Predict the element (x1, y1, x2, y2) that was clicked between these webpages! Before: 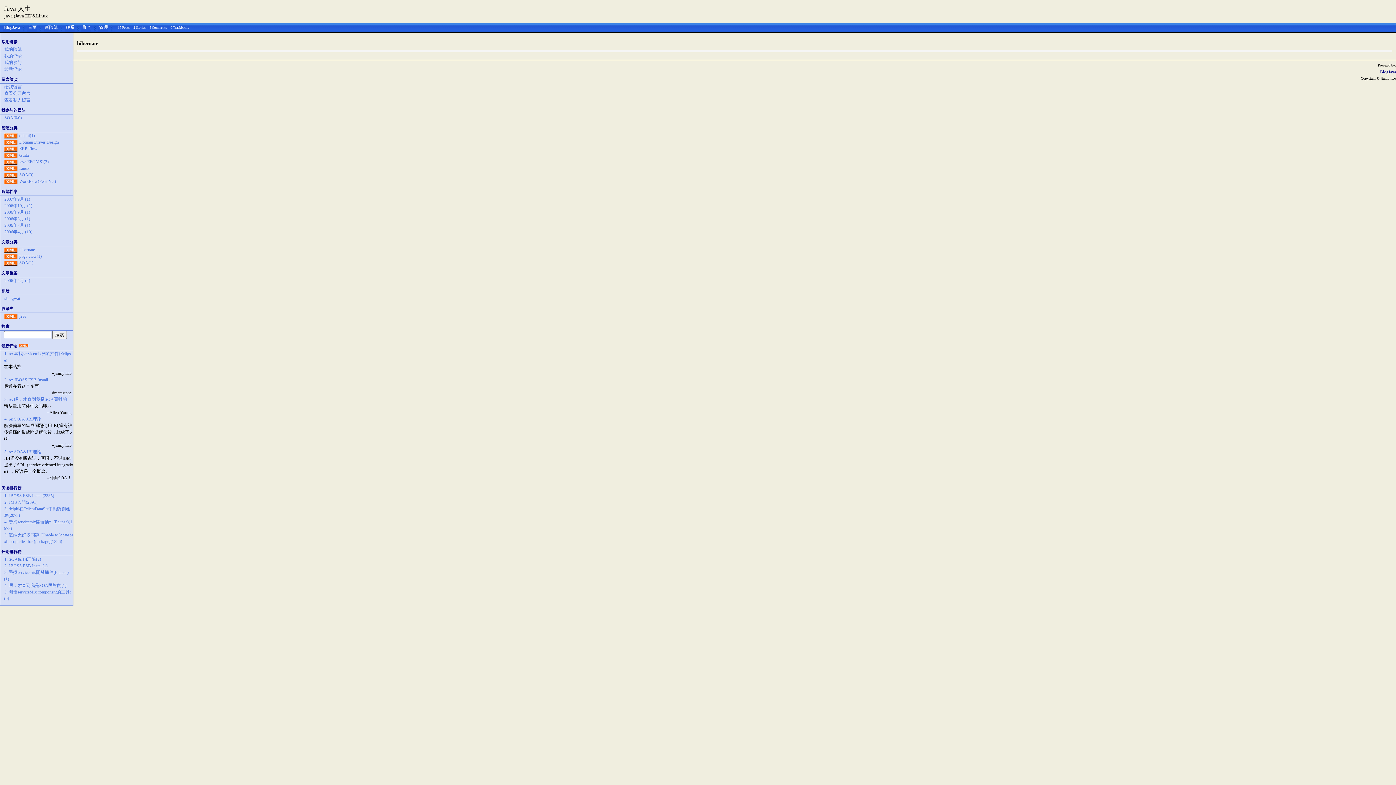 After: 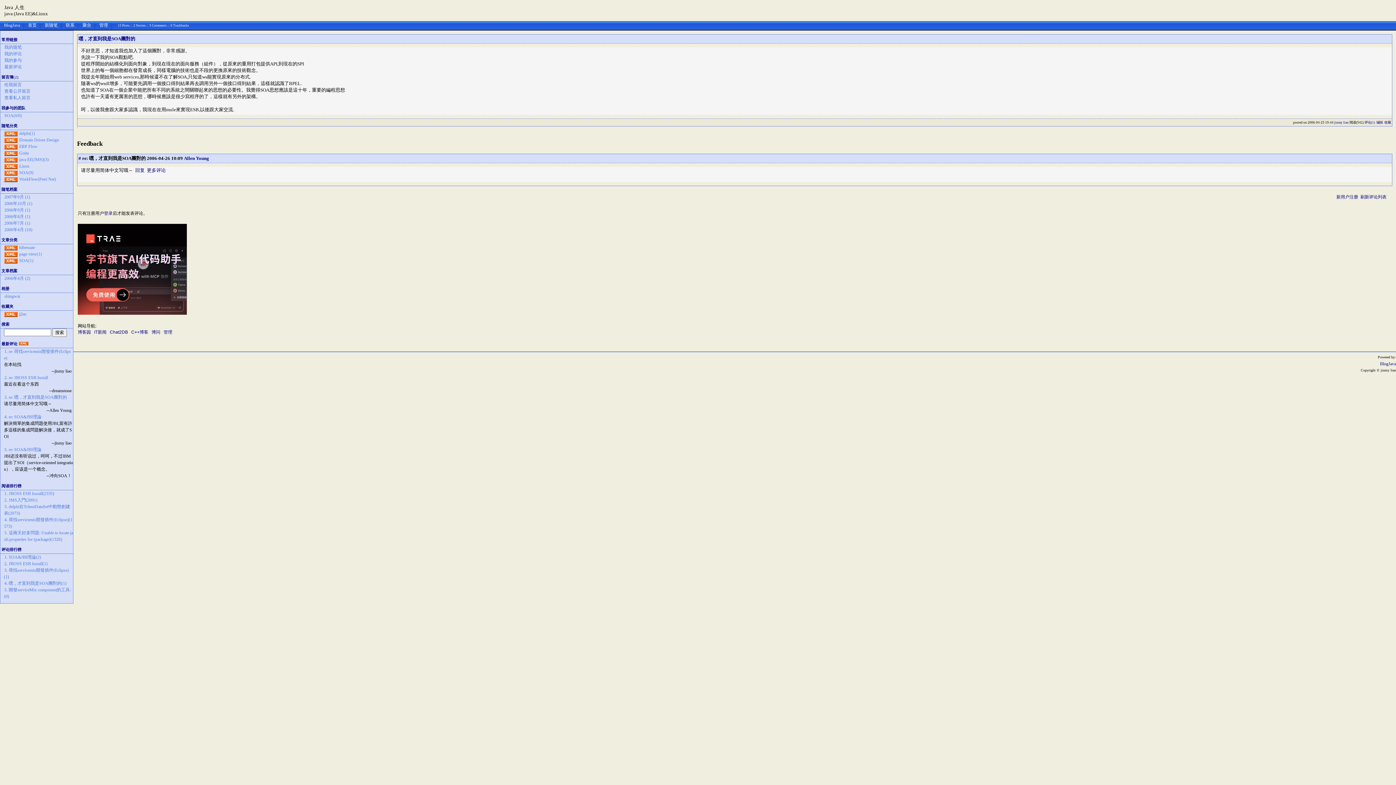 Action: bbox: (4, 582, 66, 588) label: 4. 嘿，才直到我是SOA團對的(1)